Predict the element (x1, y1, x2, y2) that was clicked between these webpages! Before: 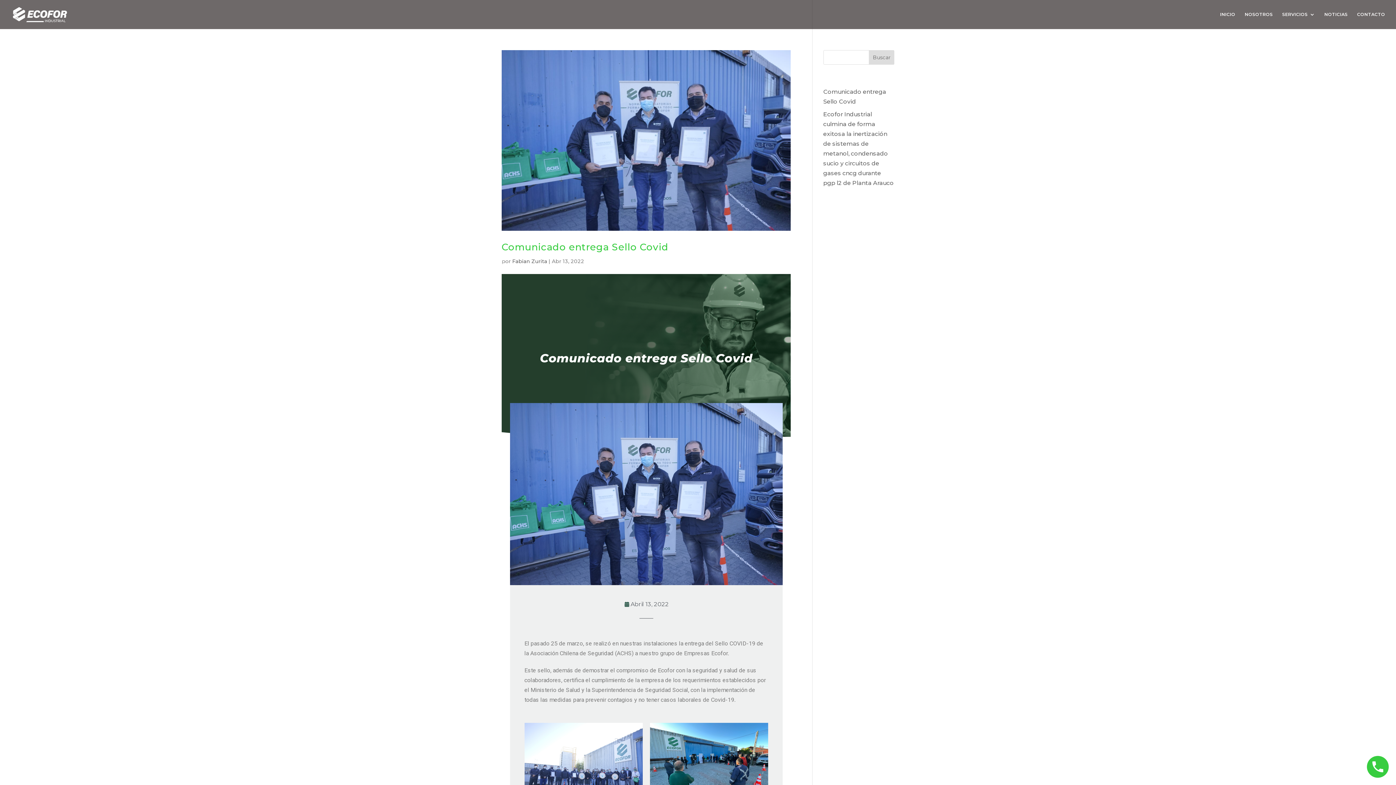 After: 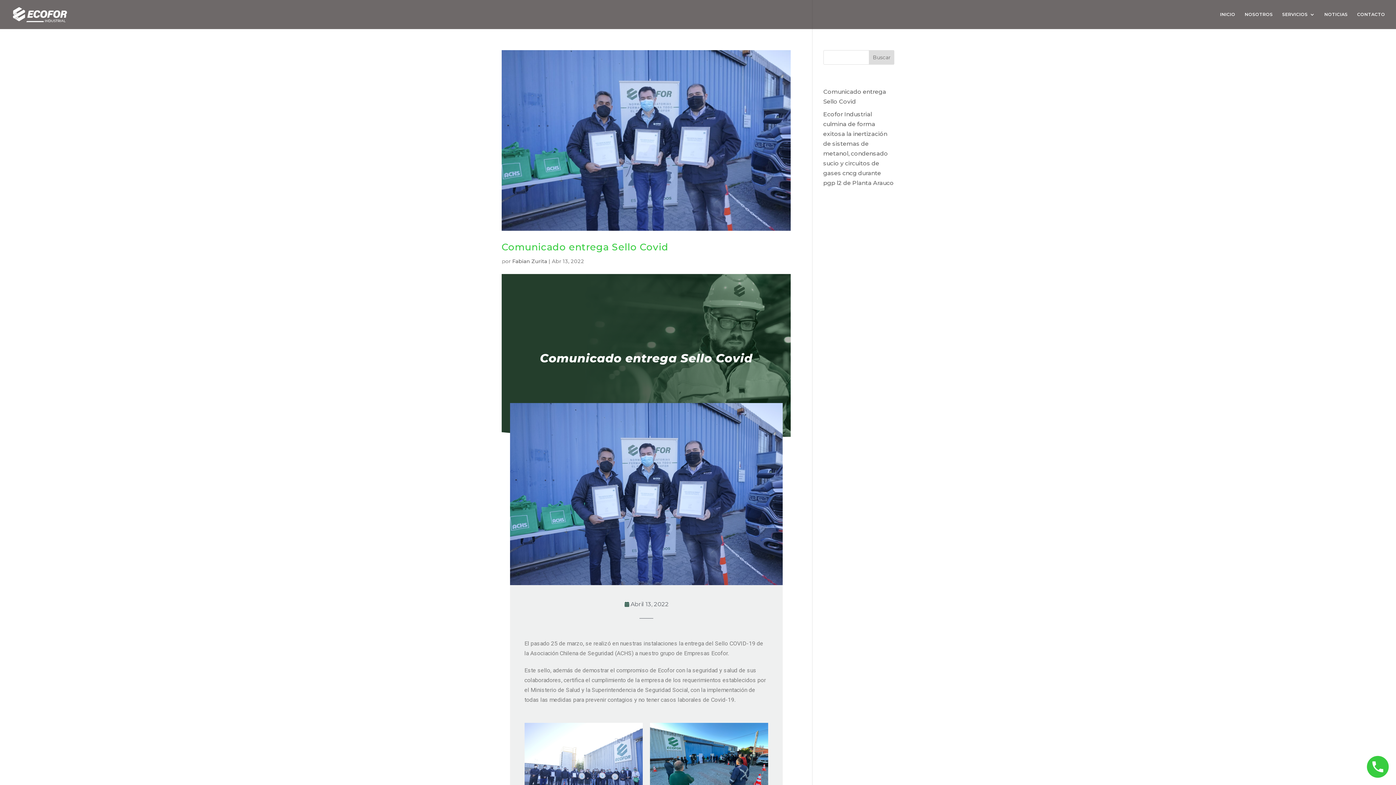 Action: label: Abril 13, 2022 bbox: (623, 600, 668, 609)